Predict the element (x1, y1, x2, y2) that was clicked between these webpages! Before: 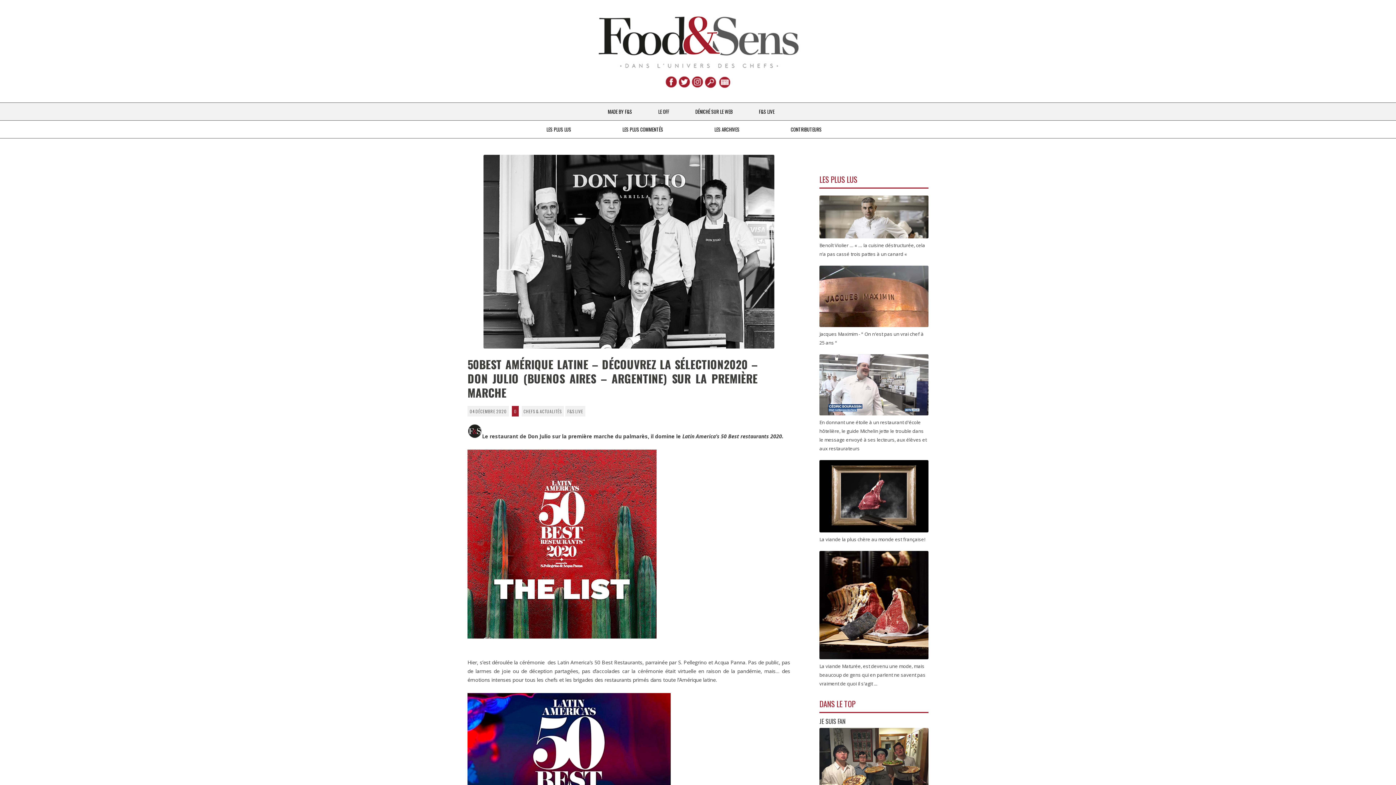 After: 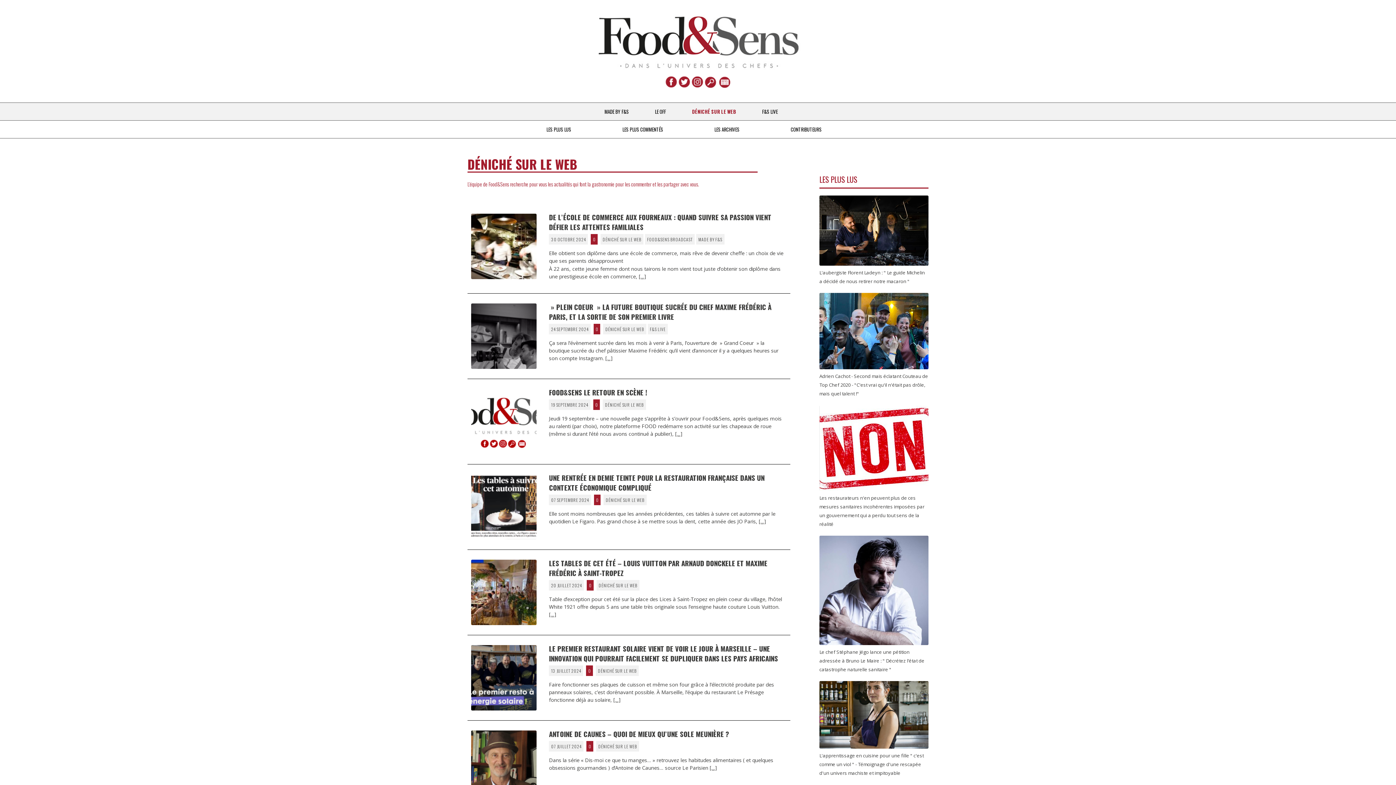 Action: bbox: (695, 102, 732, 120) label: DÉNICHÉ SUR LE WEB